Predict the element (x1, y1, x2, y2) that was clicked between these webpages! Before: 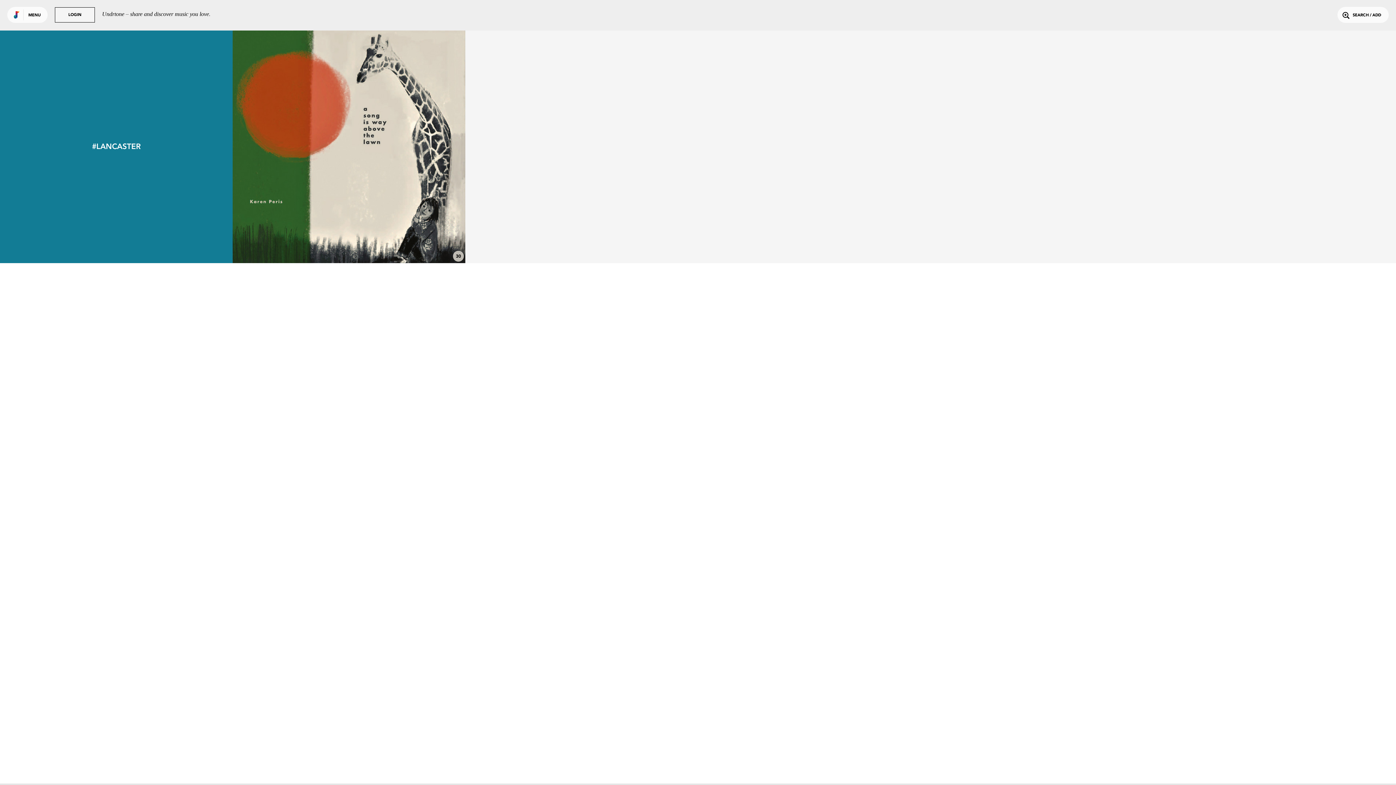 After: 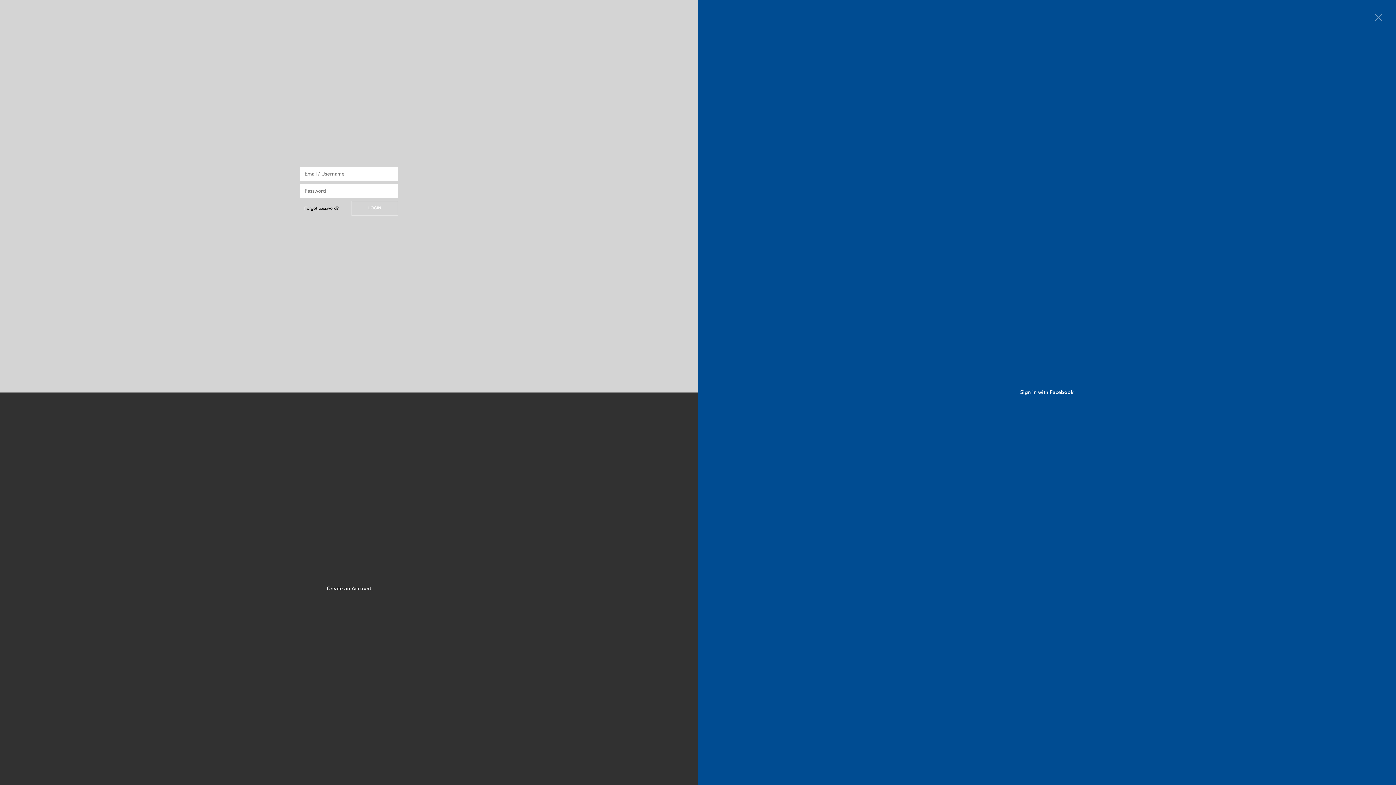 Action: label: LOGIN bbox: (54, 7, 94, 22)